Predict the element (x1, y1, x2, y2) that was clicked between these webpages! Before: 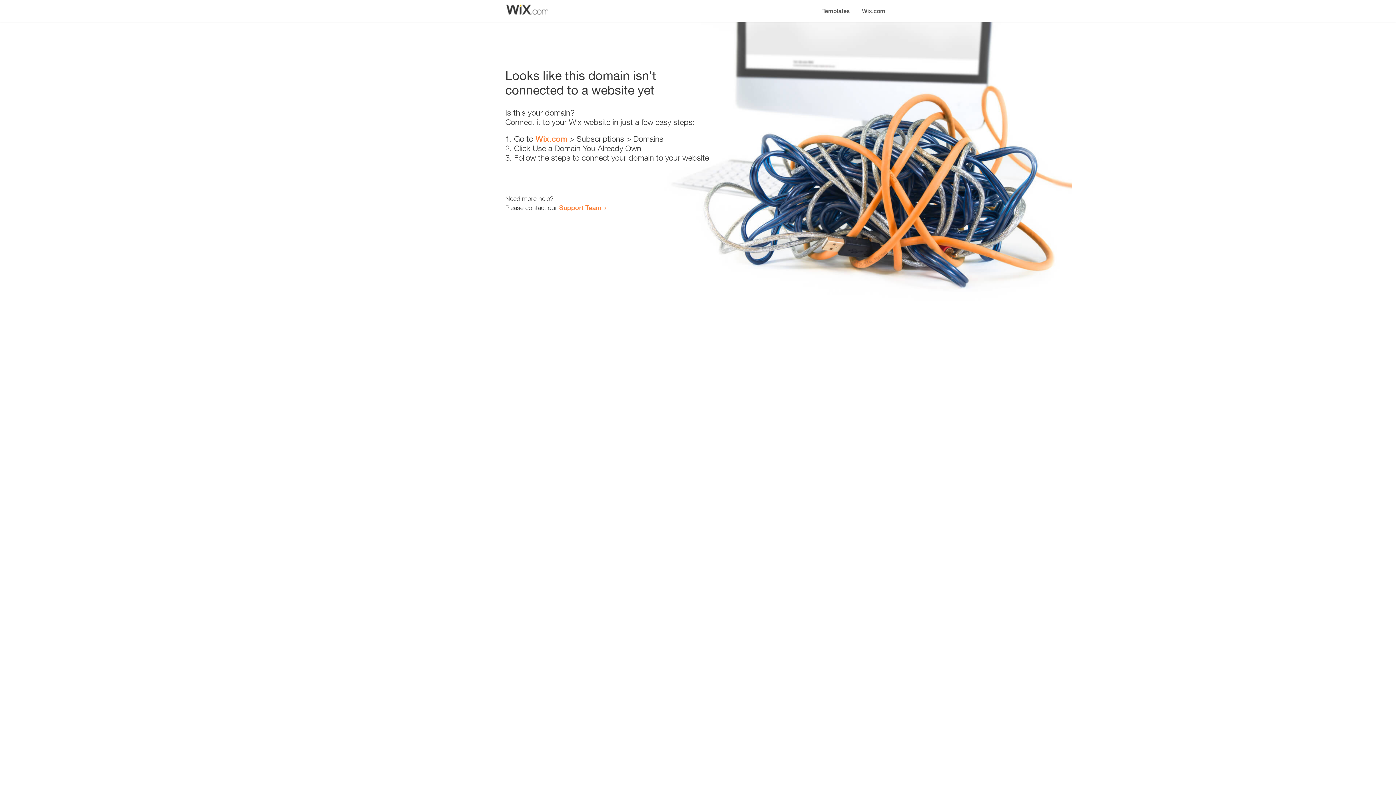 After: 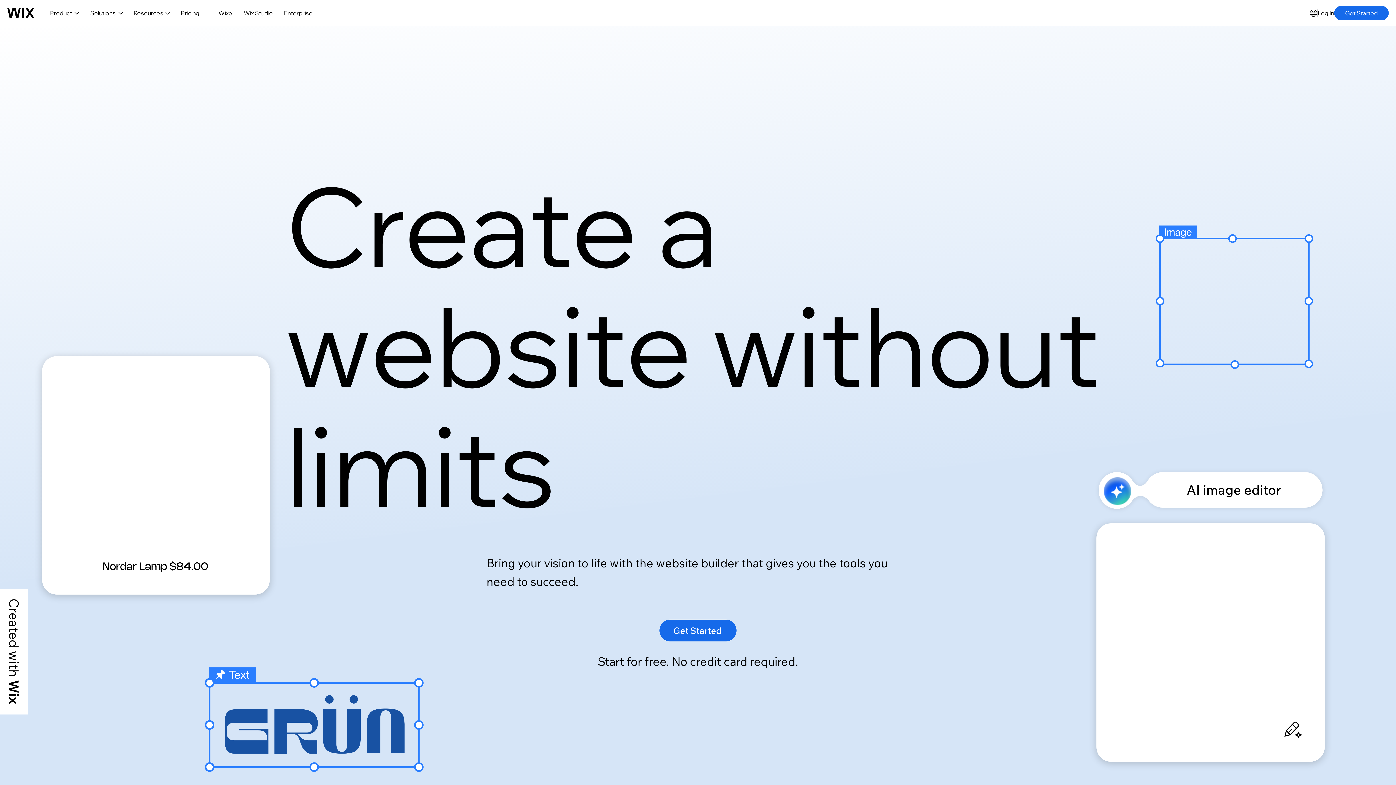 Action: label: Wix.com bbox: (856, 0, 890, 14)